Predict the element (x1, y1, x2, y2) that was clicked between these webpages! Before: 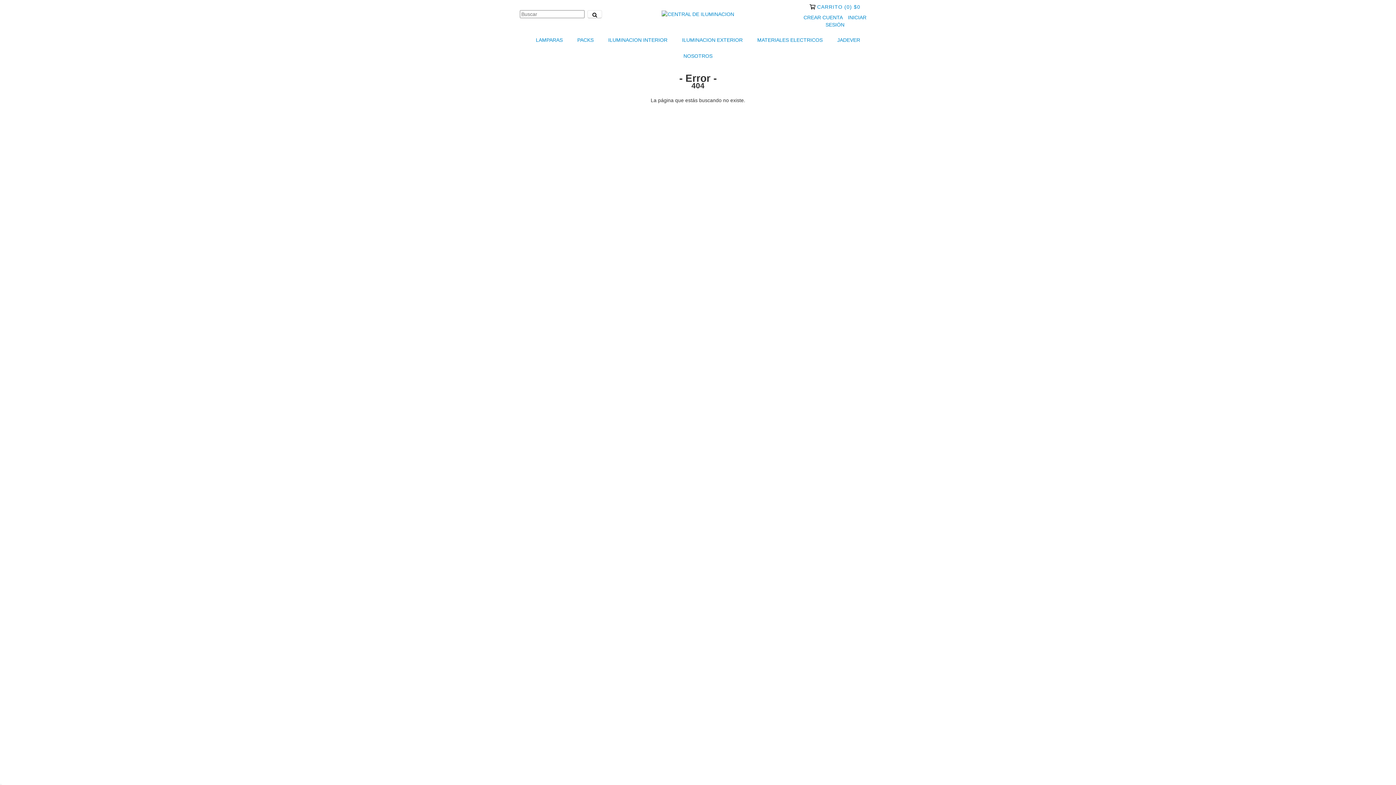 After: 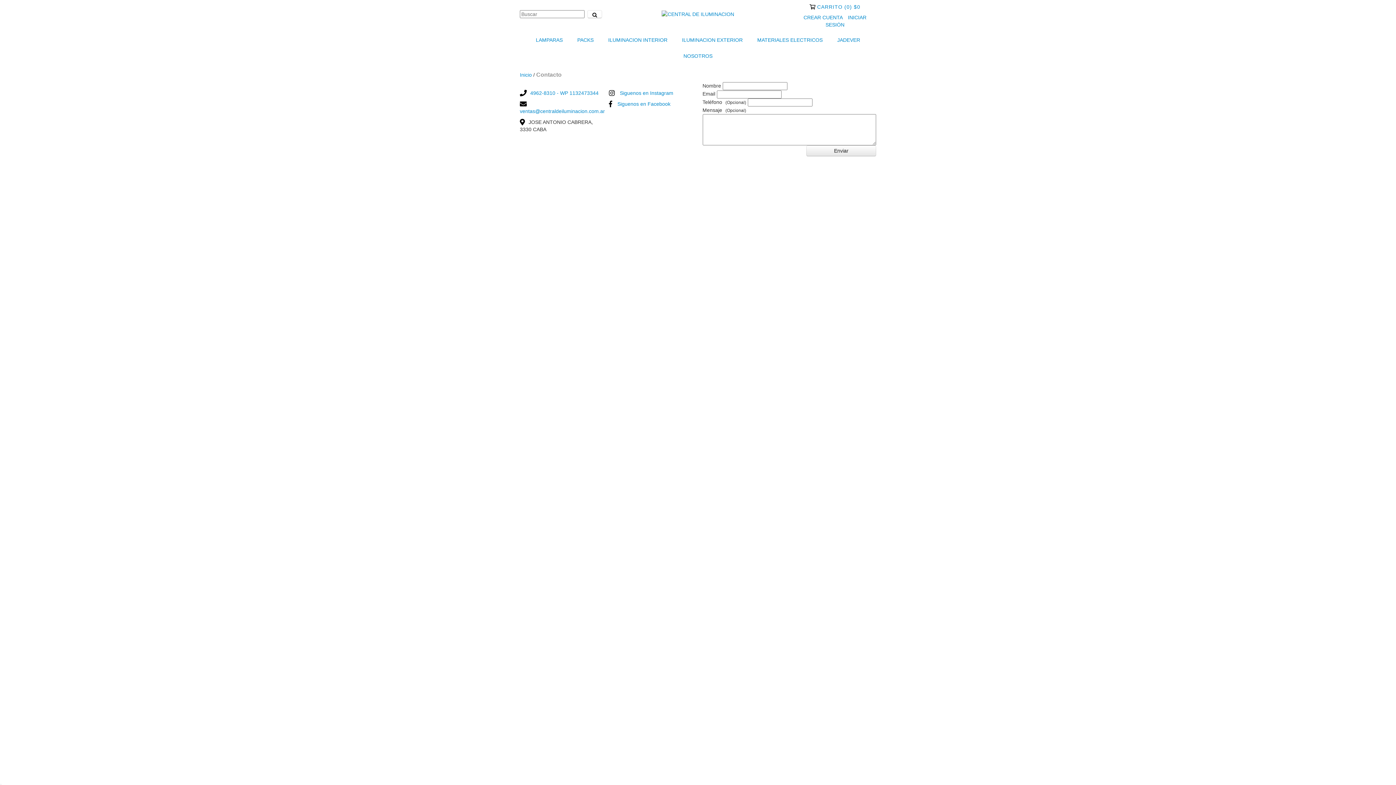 Action: label: NOSOTROS bbox: (677, 48, 719, 64)